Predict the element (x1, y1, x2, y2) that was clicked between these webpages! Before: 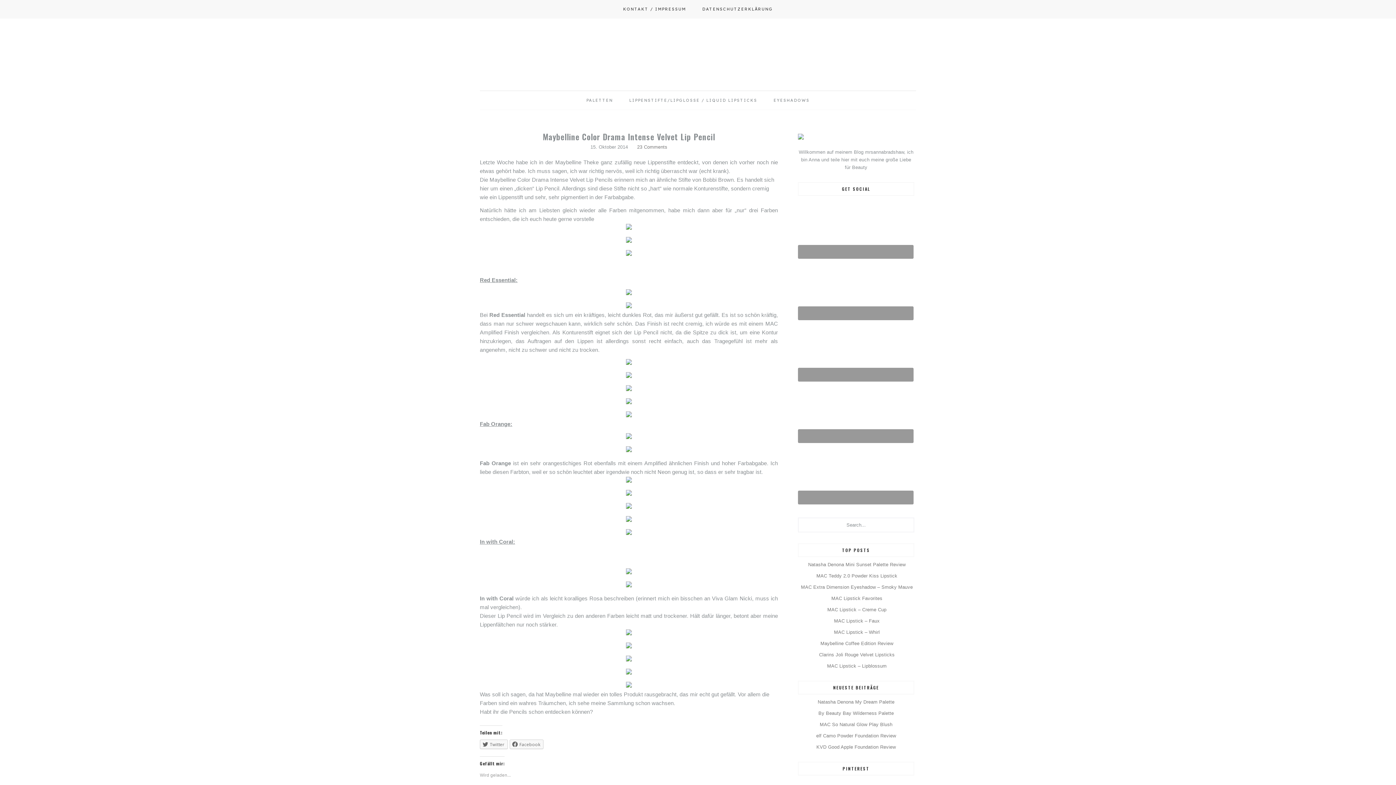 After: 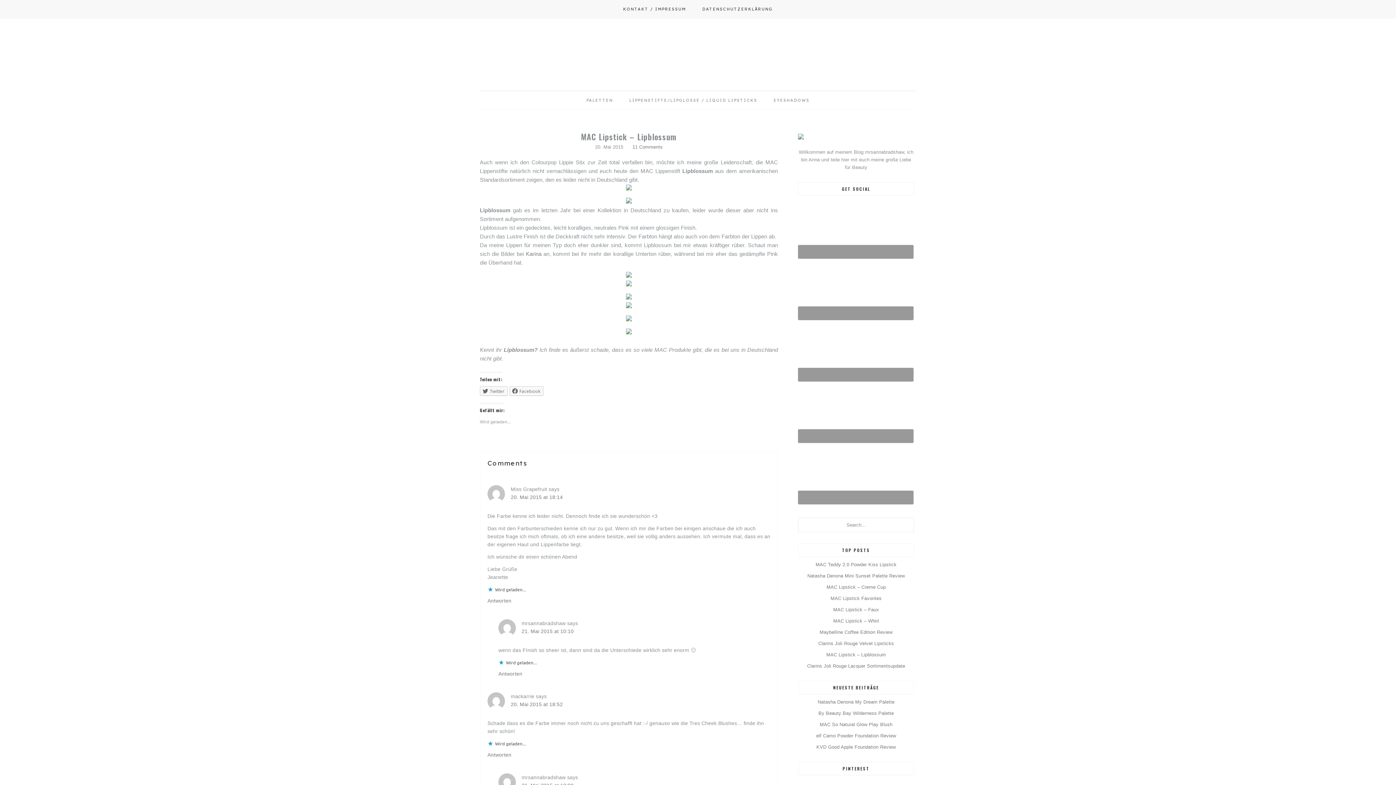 Action: bbox: (827, 663, 886, 669) label: MAC Lipstick – Lipblossum